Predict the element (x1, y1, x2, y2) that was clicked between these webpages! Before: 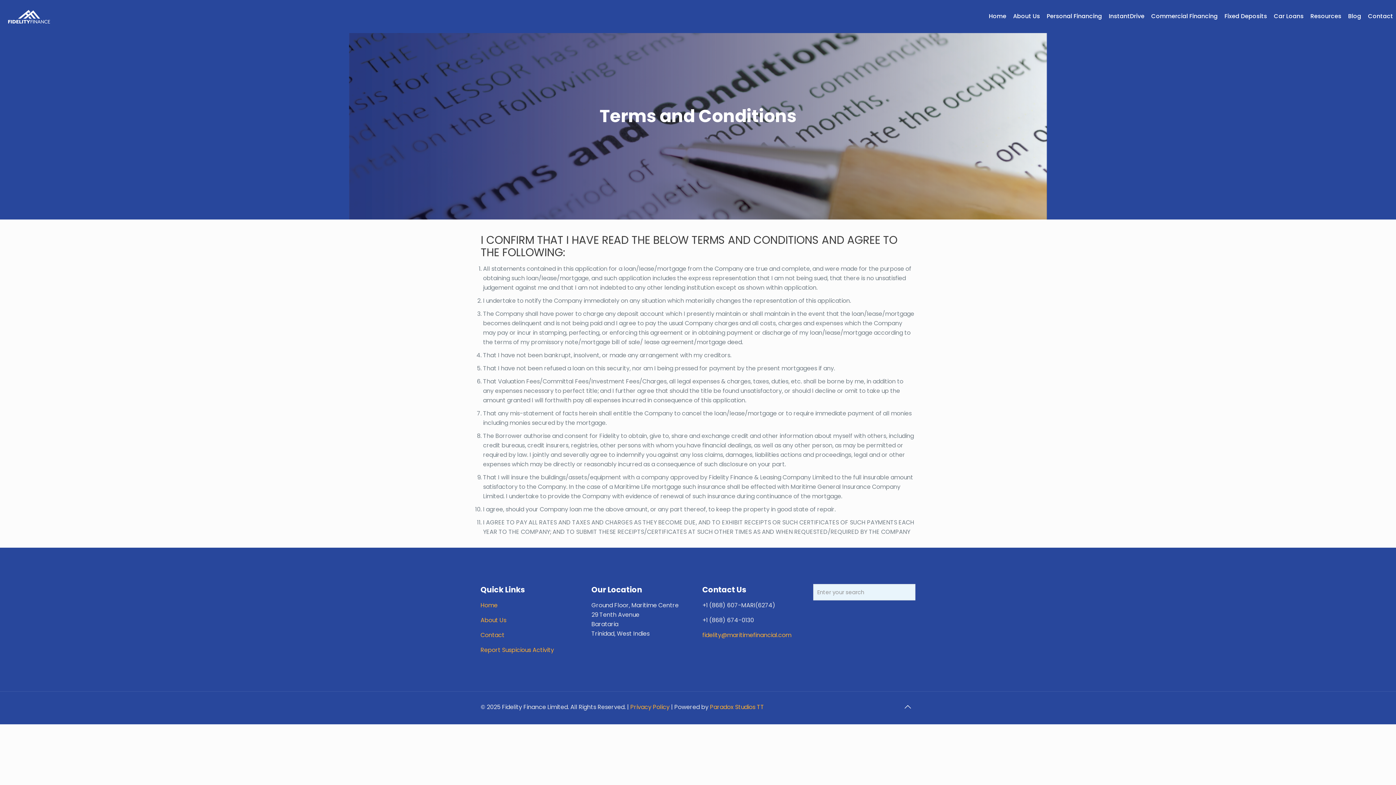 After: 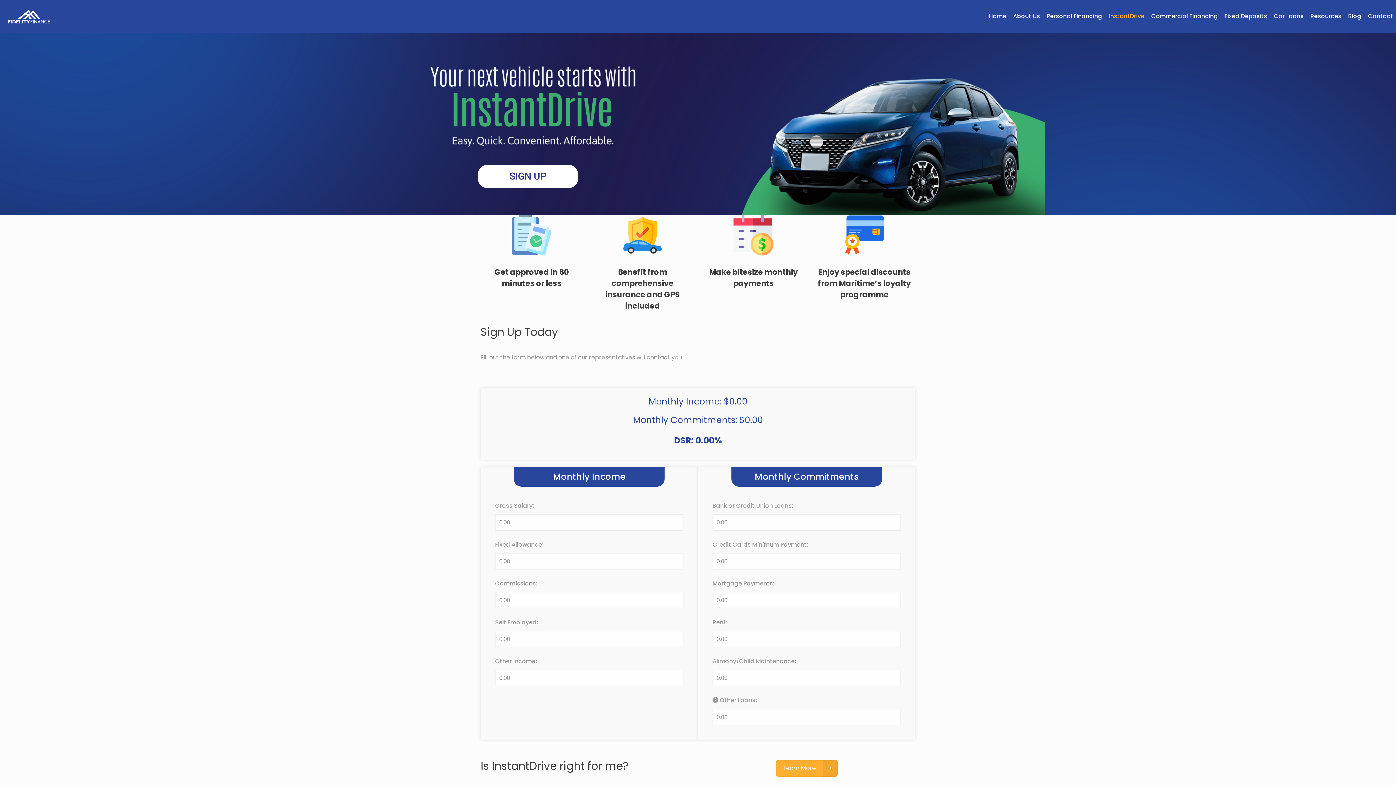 Action: label: InstantDrive bbox: (1106, 0, 1147, 32)